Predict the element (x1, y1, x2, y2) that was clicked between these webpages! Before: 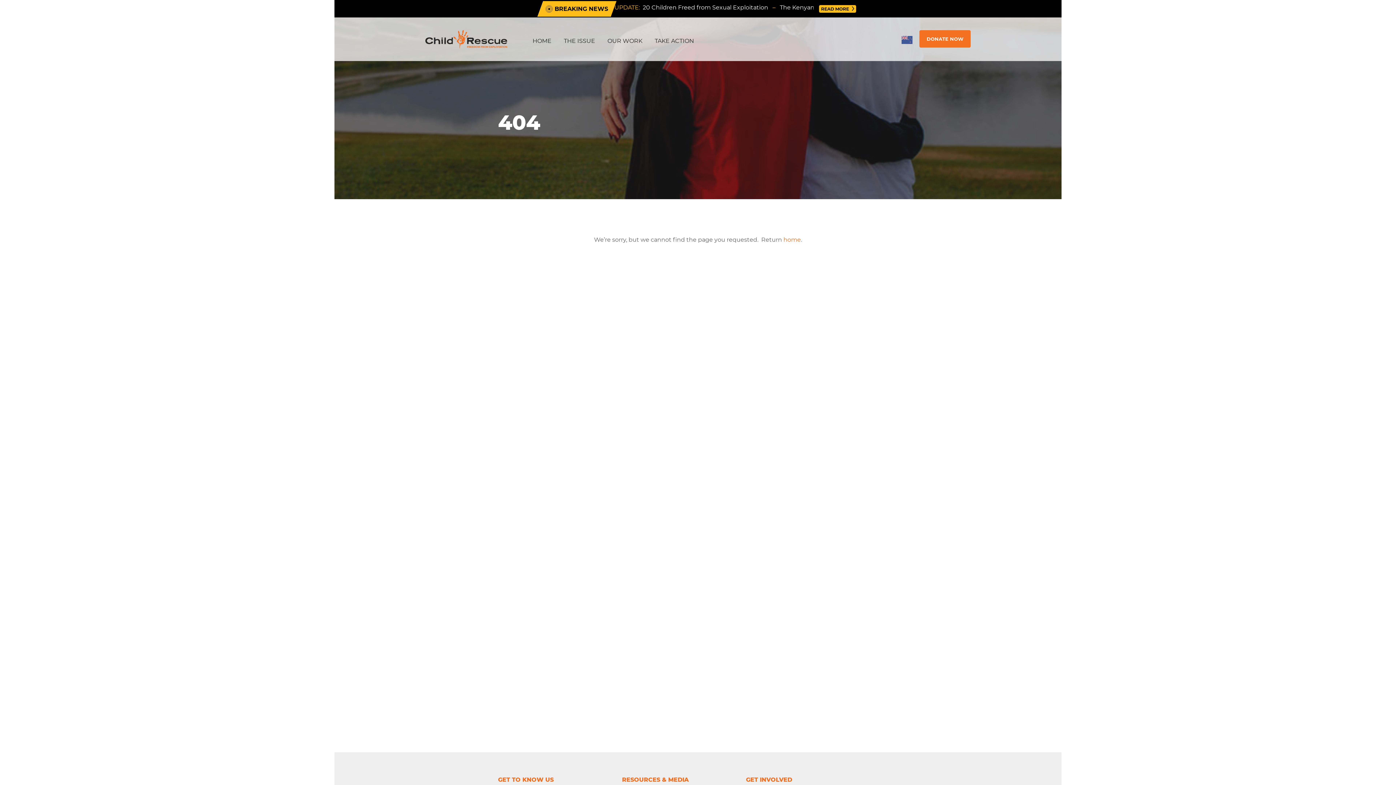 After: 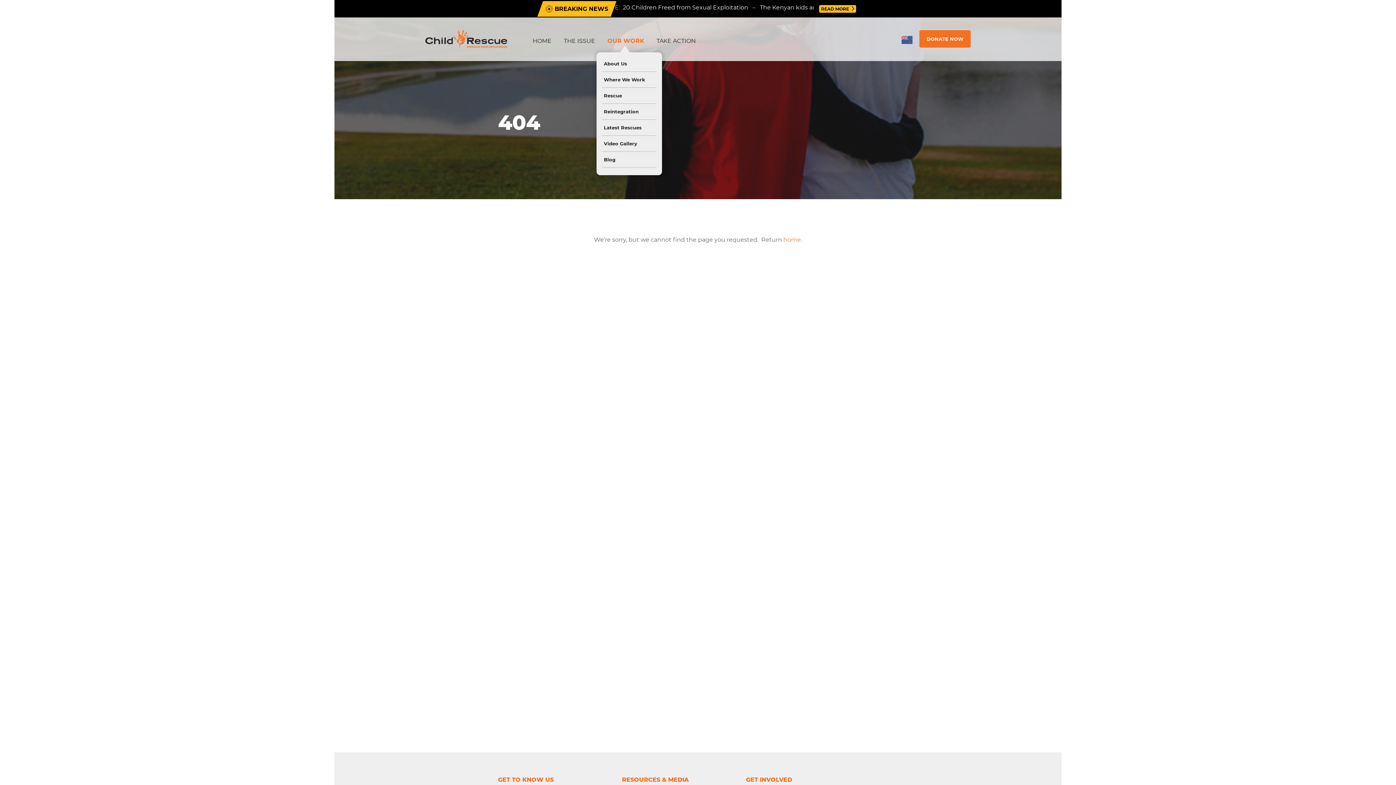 Action: label: OUR WORK bbox: (607, 37, 642, 44)